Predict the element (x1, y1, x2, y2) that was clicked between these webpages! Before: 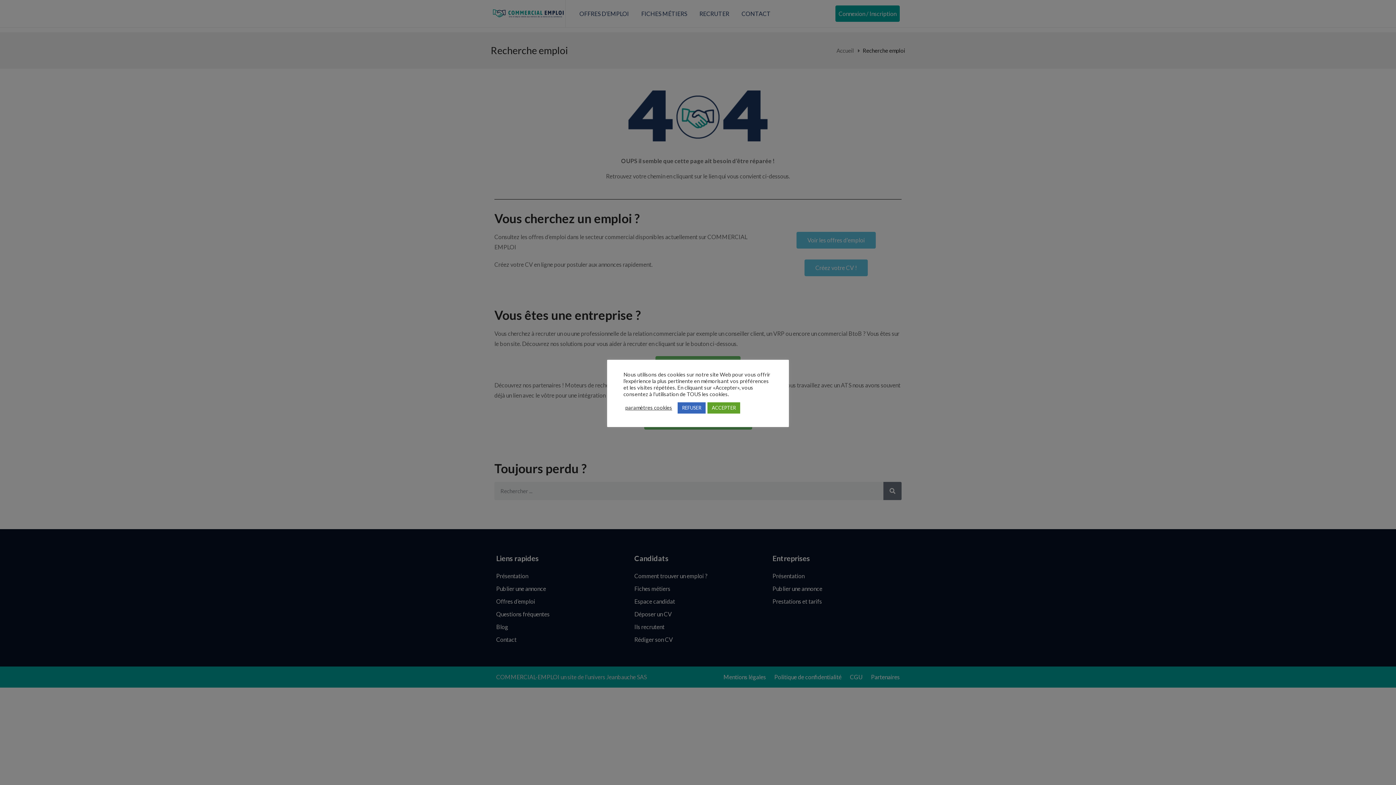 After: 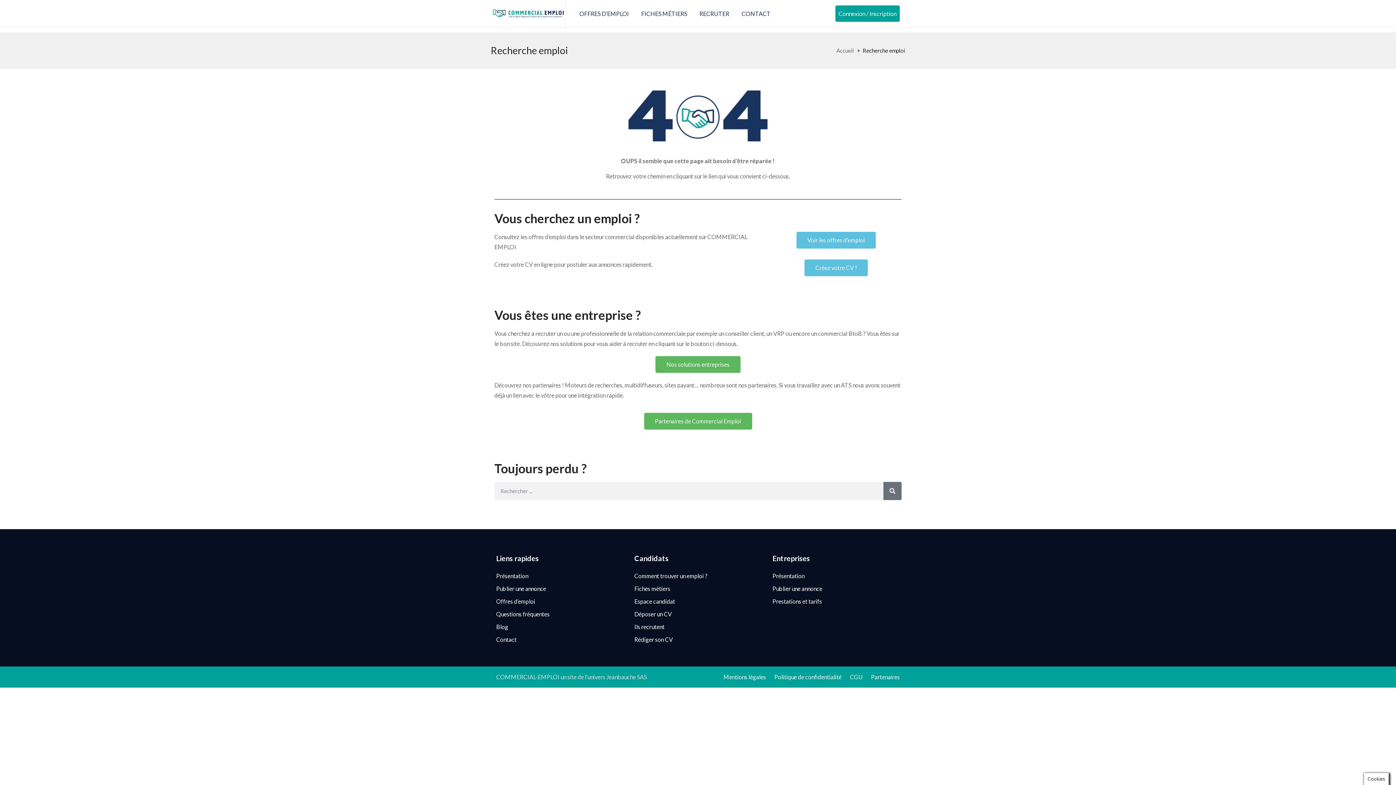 Action: bbox: (677, 402, 705, 413) label: REFUSER